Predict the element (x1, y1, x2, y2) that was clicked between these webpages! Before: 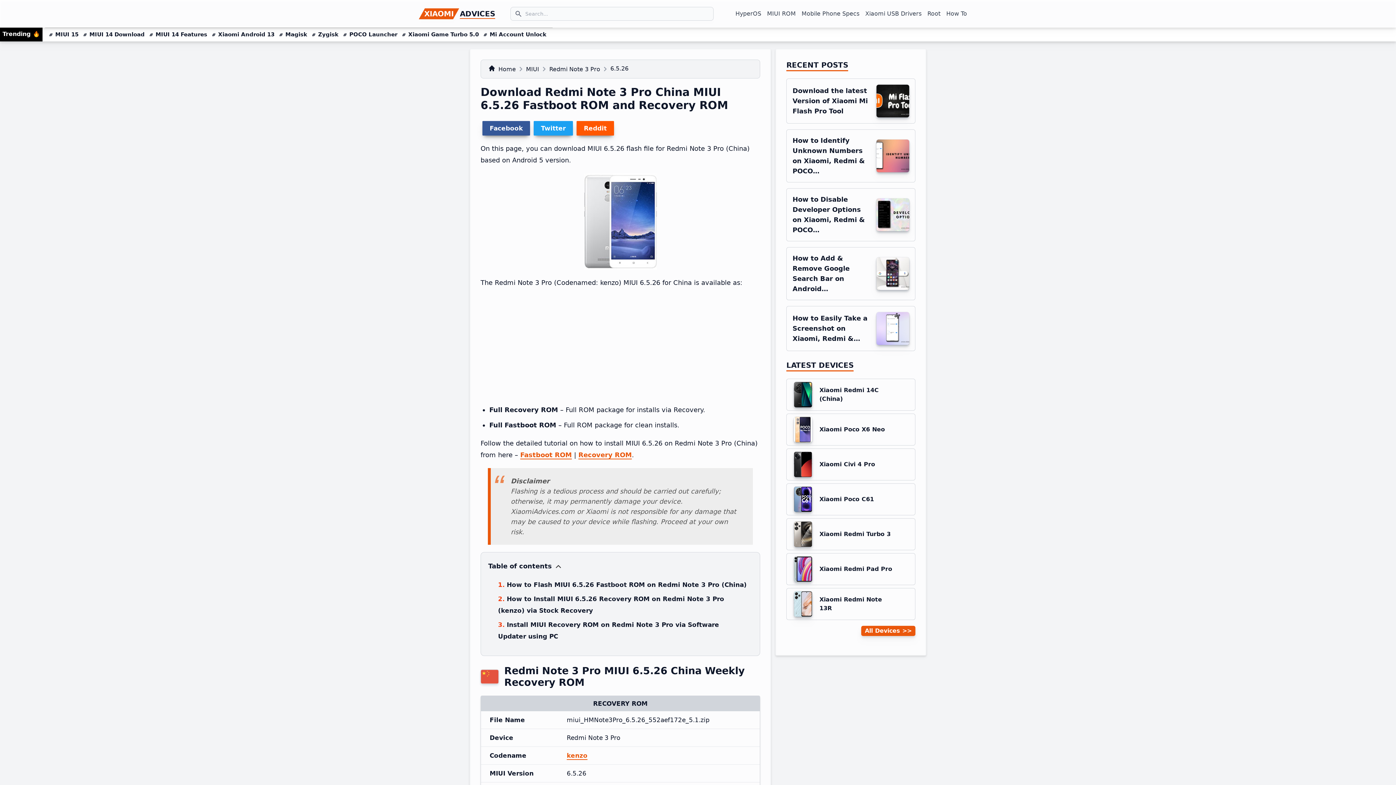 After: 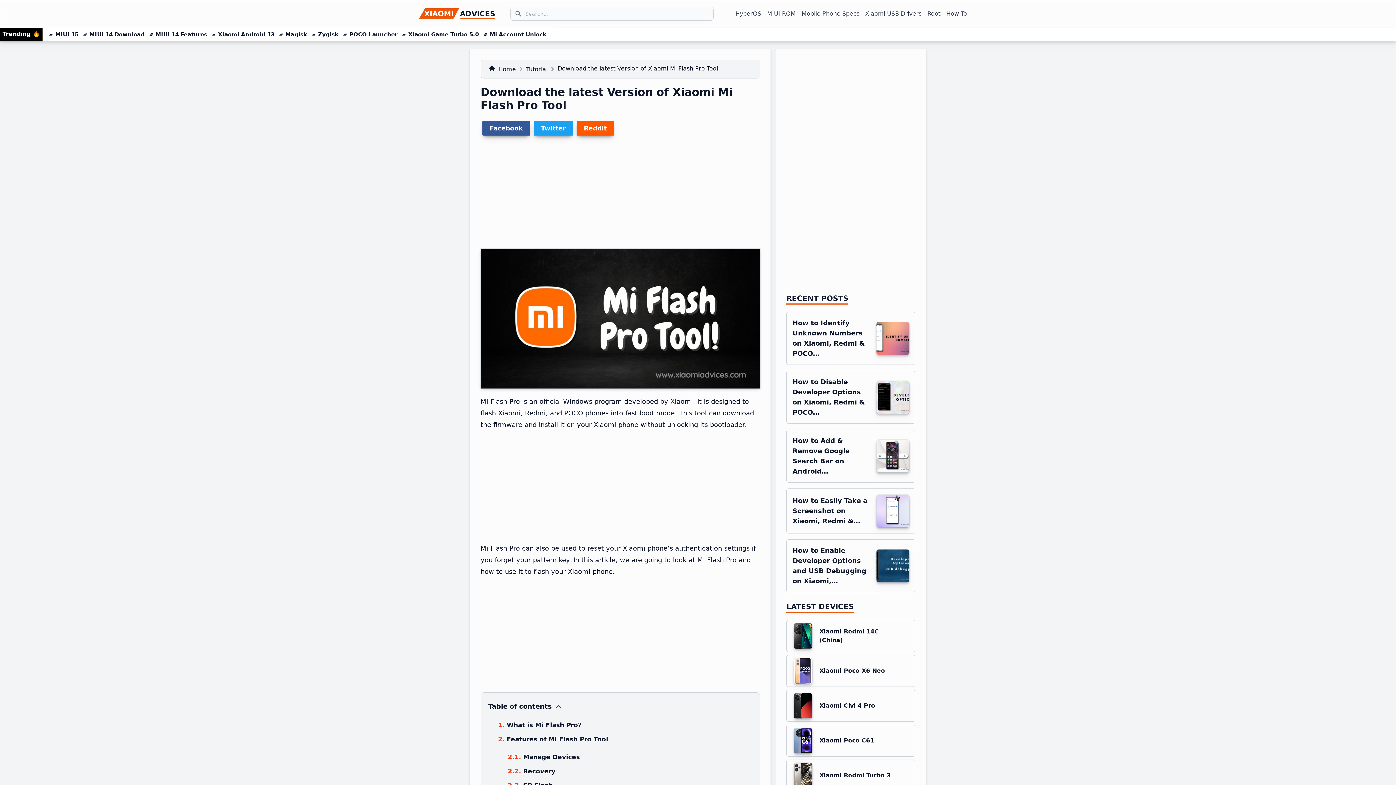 Action: bbox: (876, 84, 909, 117)